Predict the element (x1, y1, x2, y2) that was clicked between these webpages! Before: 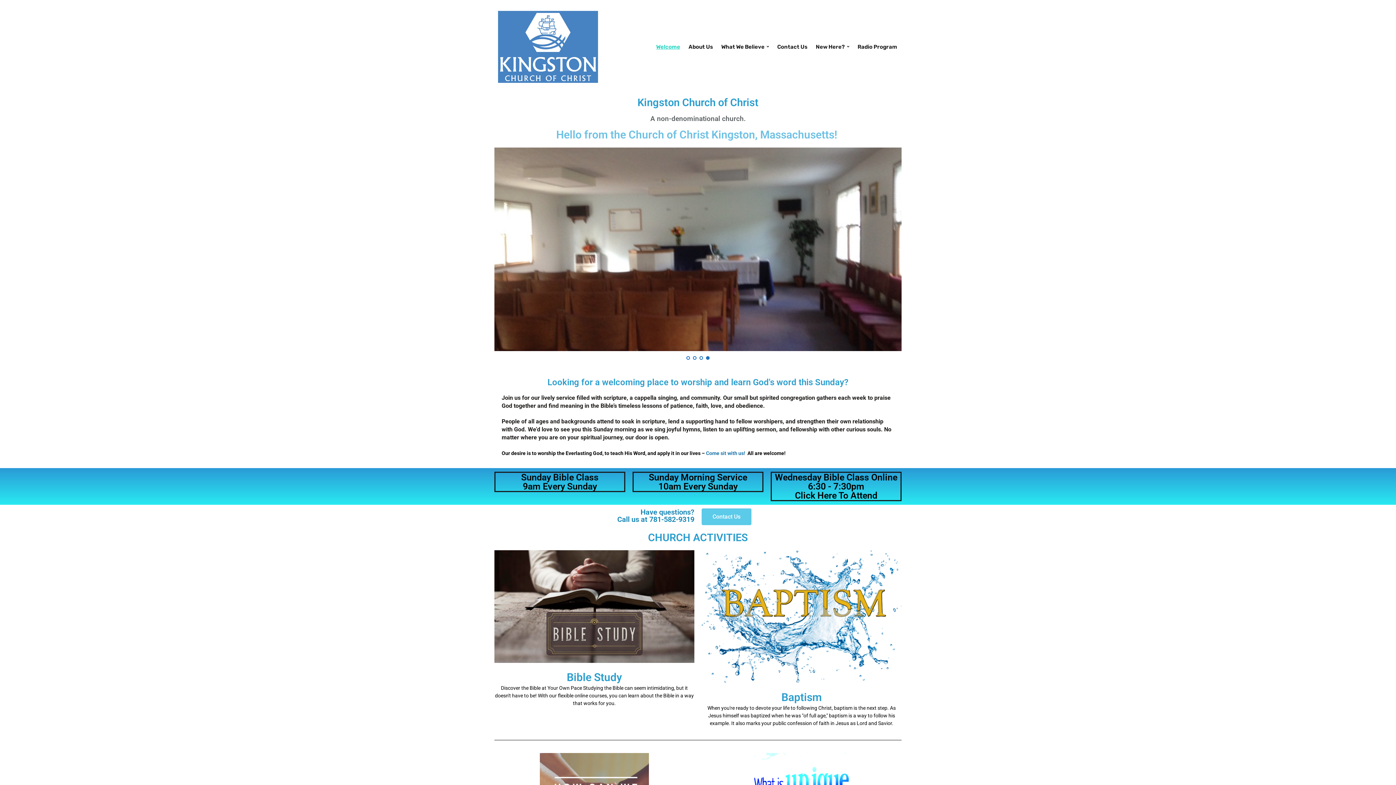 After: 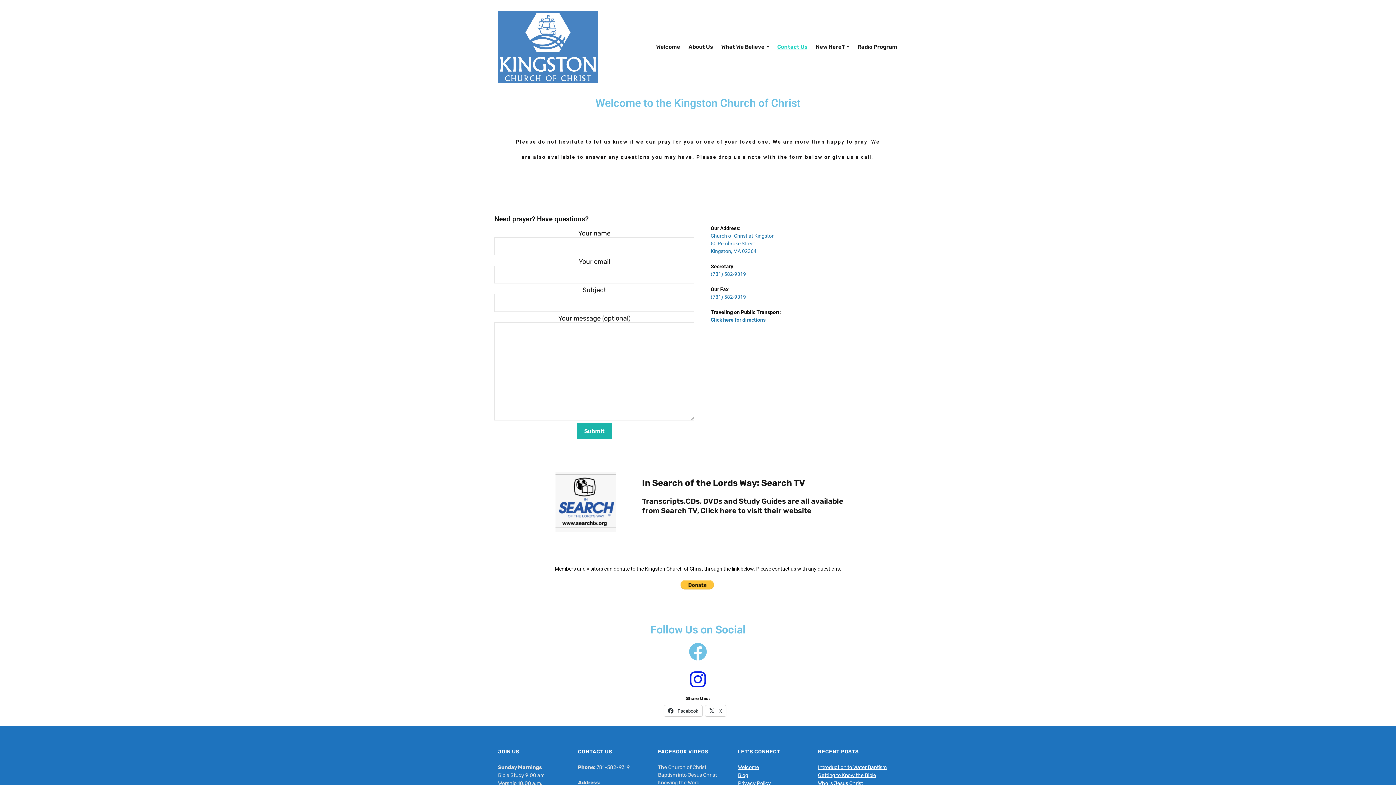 Action: label: Contact Us bbox: (776, 39, 808, 54)